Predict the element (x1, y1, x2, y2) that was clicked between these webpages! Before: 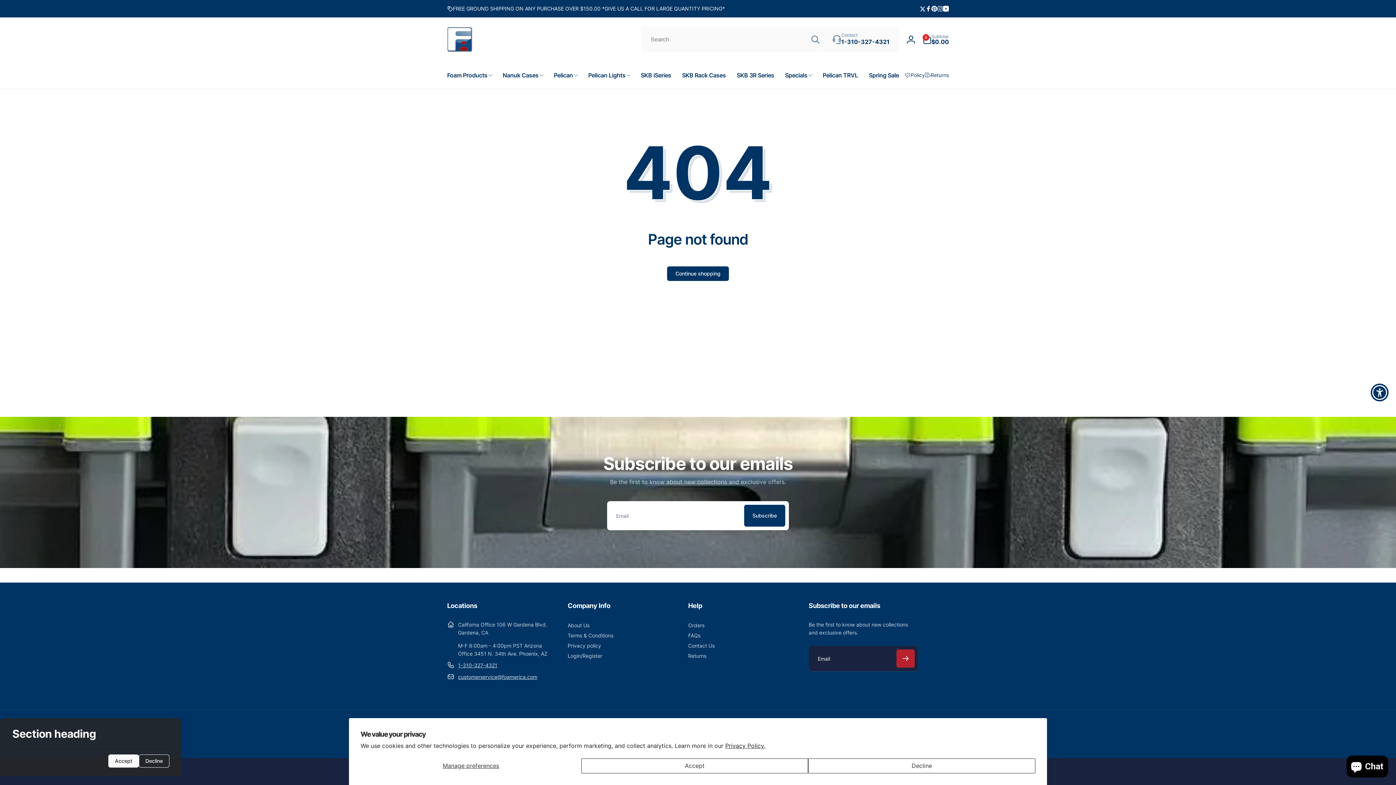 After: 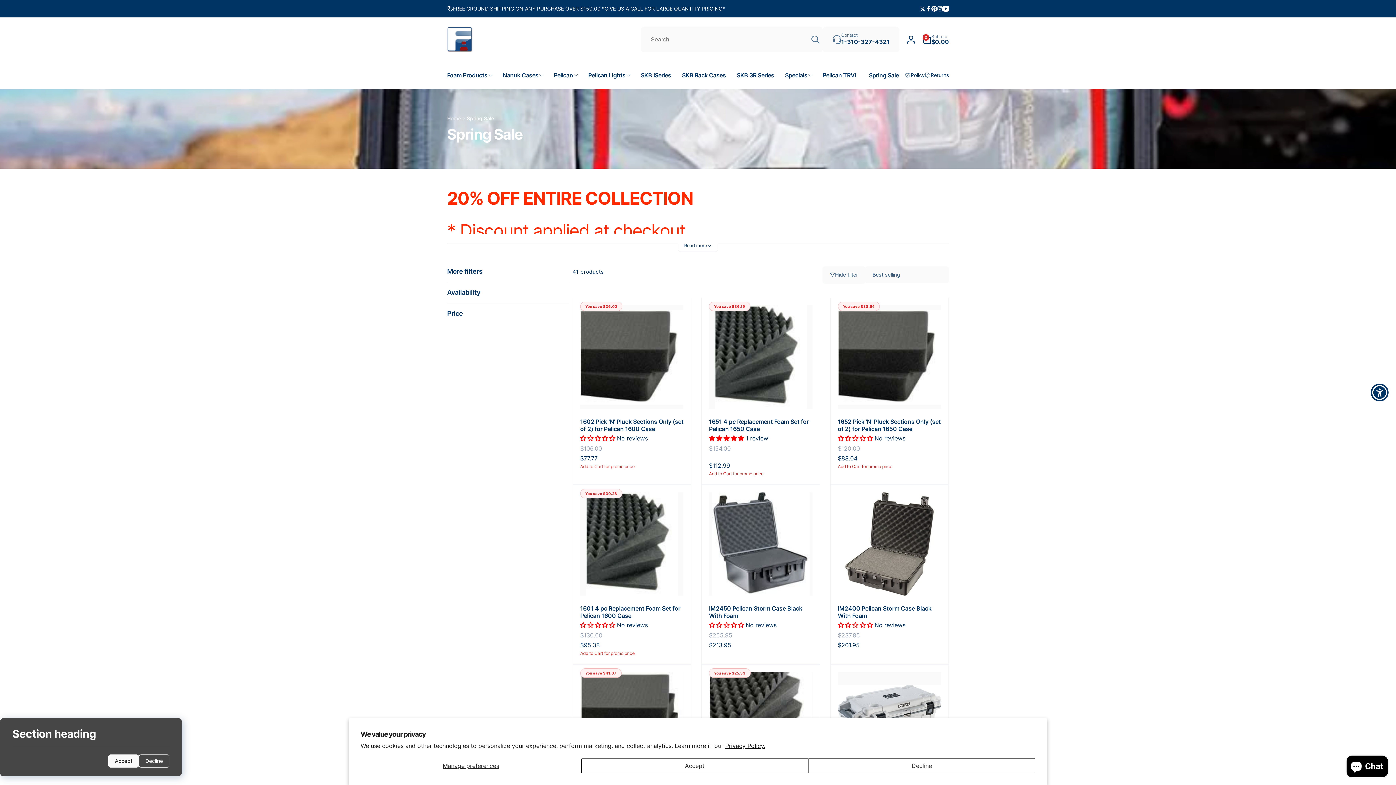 Action: label: Spring Sale bbox: (863, 61, 904, 88)